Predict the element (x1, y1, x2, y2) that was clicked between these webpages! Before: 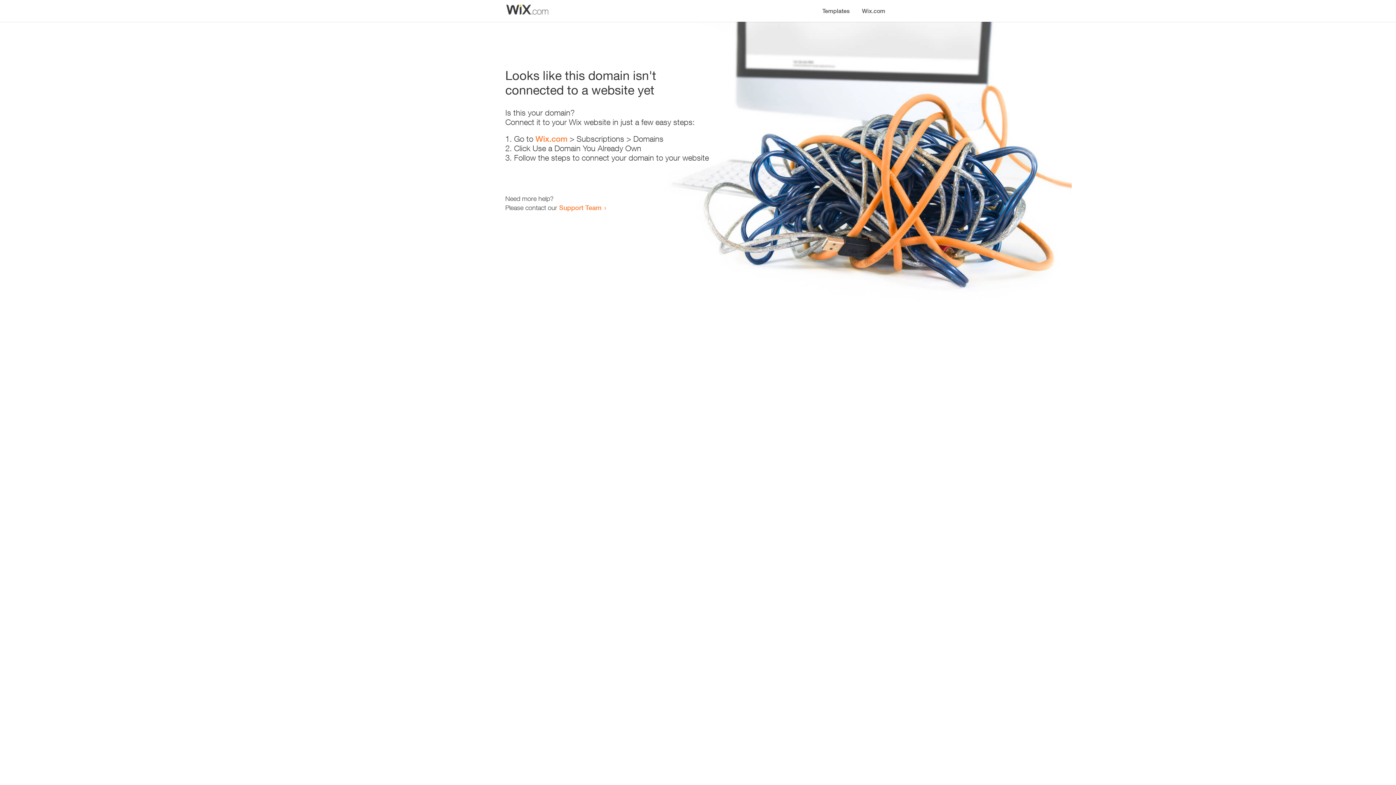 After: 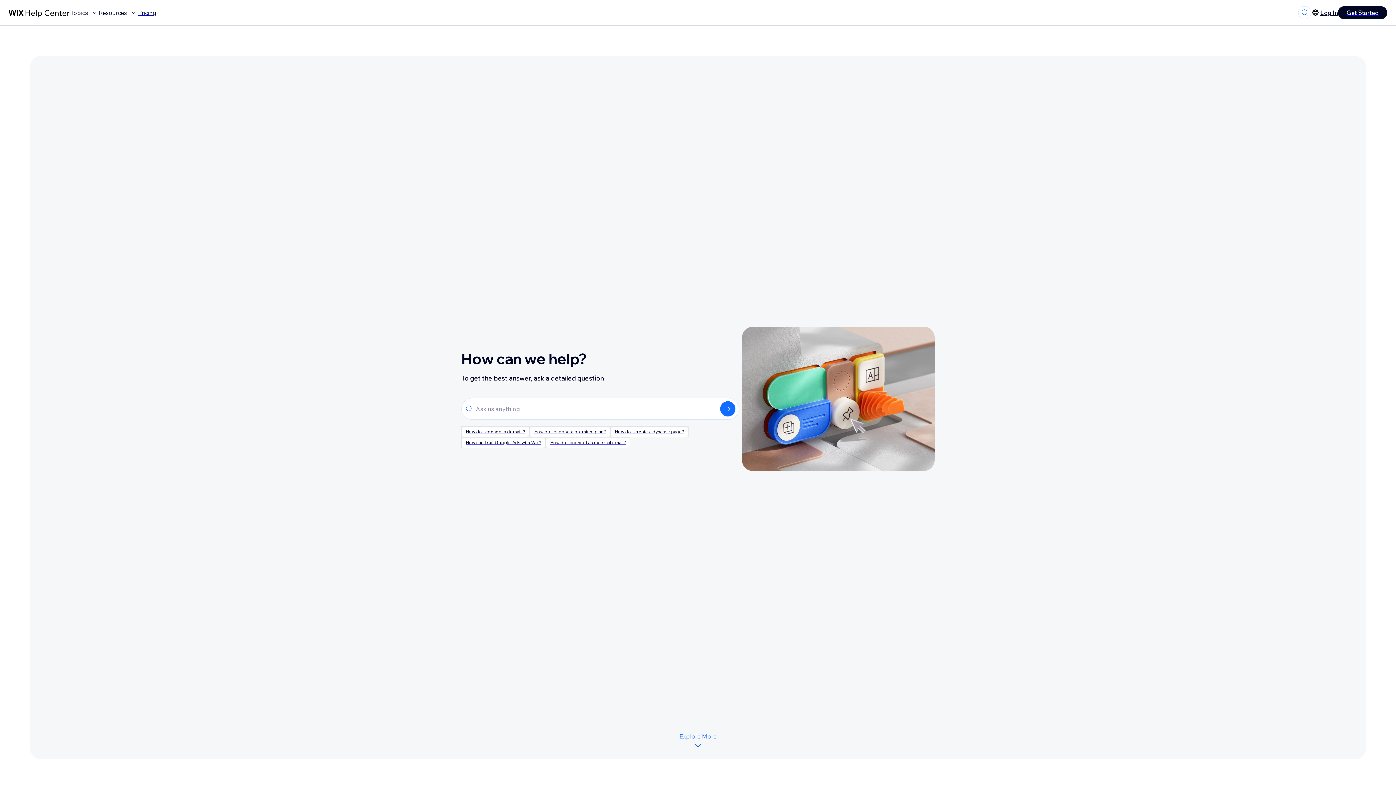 Action: label: Support Team bbox: (559, 203, 601, 211)